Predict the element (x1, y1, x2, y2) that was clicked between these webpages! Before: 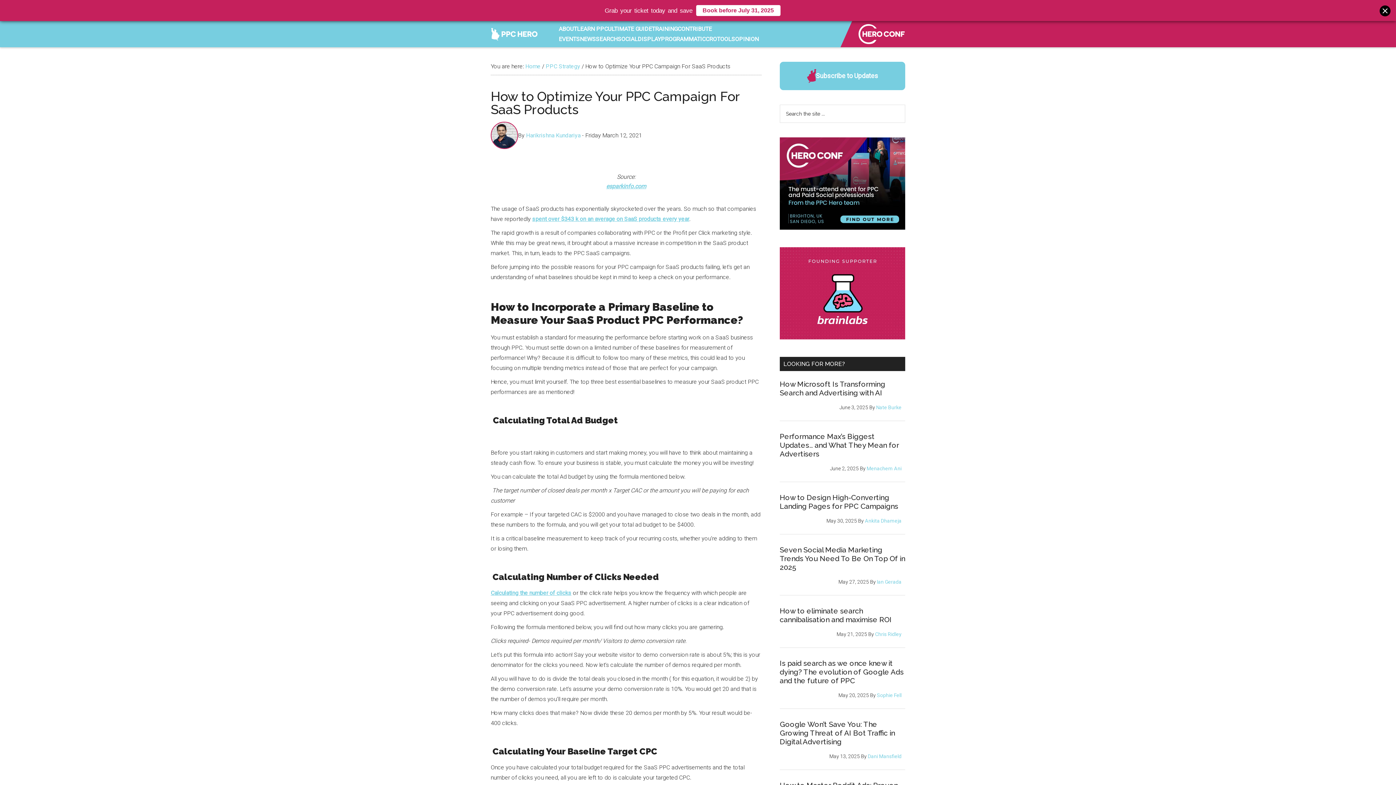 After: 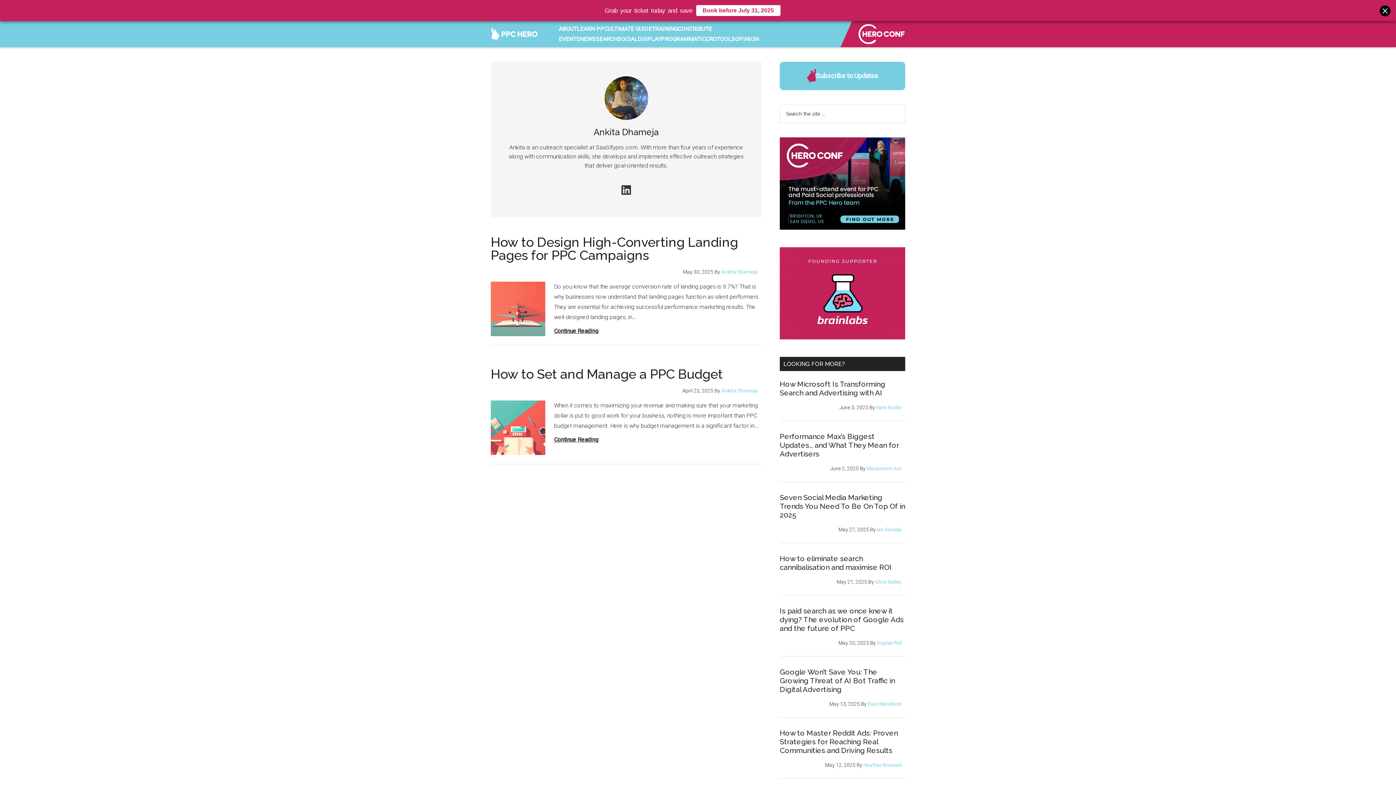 Action: label: Ankita Dhameja bbox: (865, 518, 901, 523)